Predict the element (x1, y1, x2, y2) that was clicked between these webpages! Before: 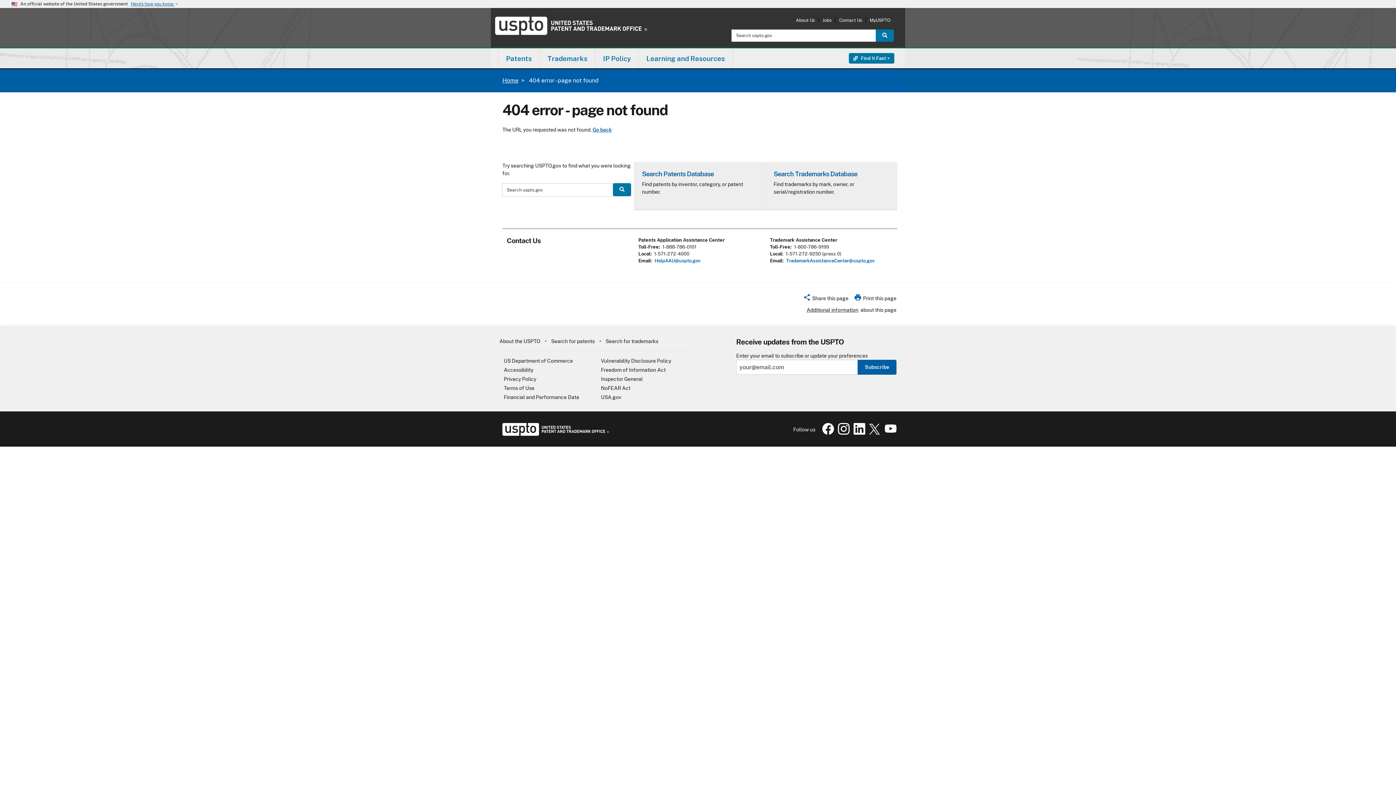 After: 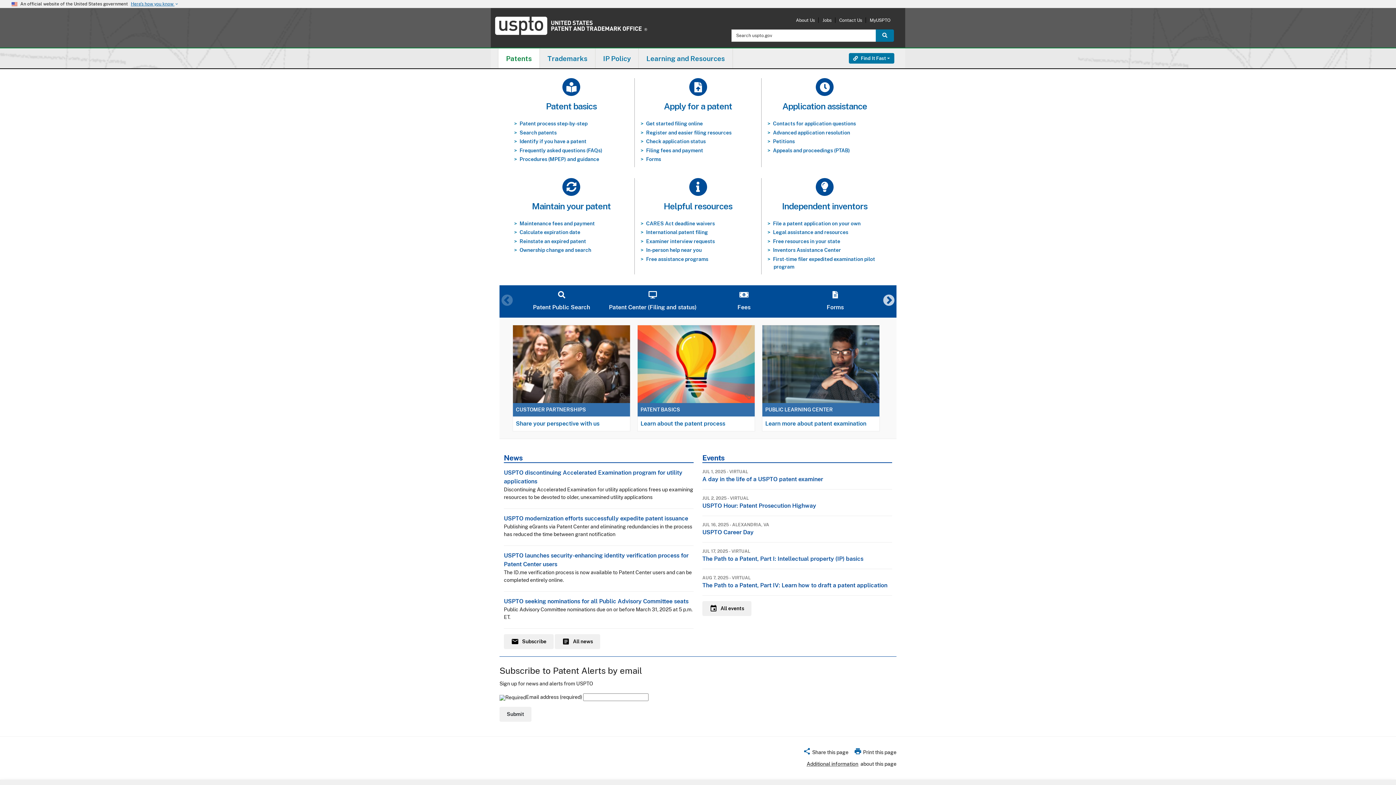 Action: label: Patents bbox: (498, 48, 539, 69)